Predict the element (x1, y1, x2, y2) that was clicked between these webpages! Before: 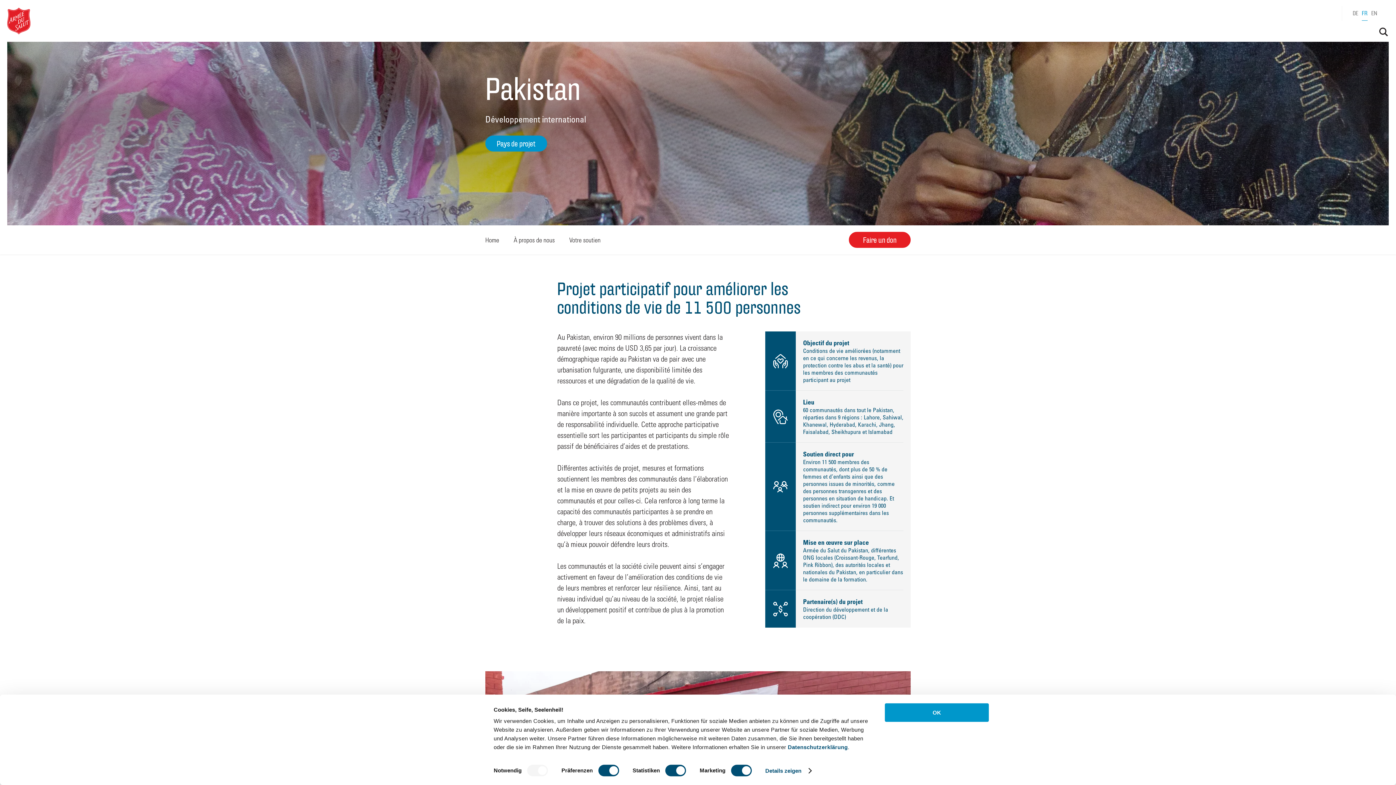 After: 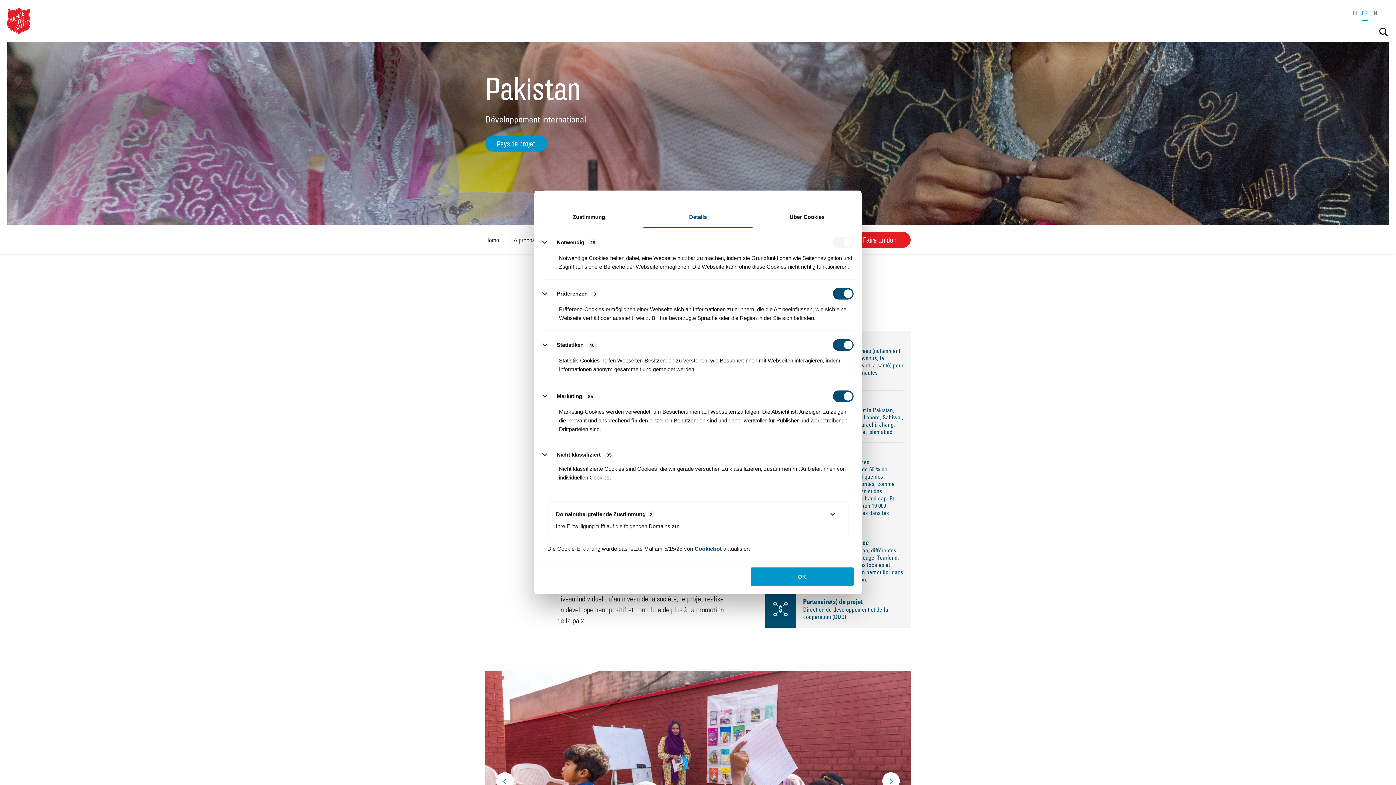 Action: label: Details zeigen bbox: (765, 765, 811, 776)